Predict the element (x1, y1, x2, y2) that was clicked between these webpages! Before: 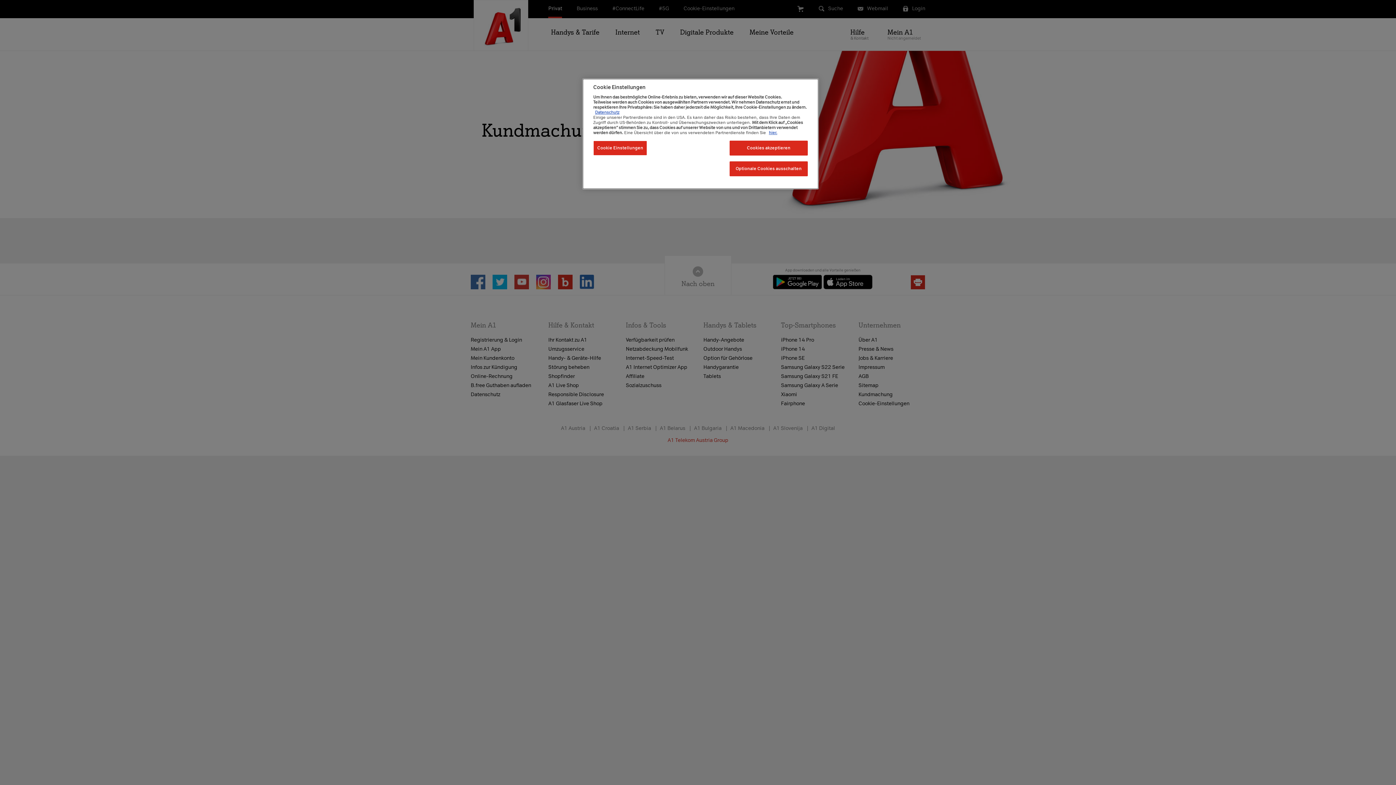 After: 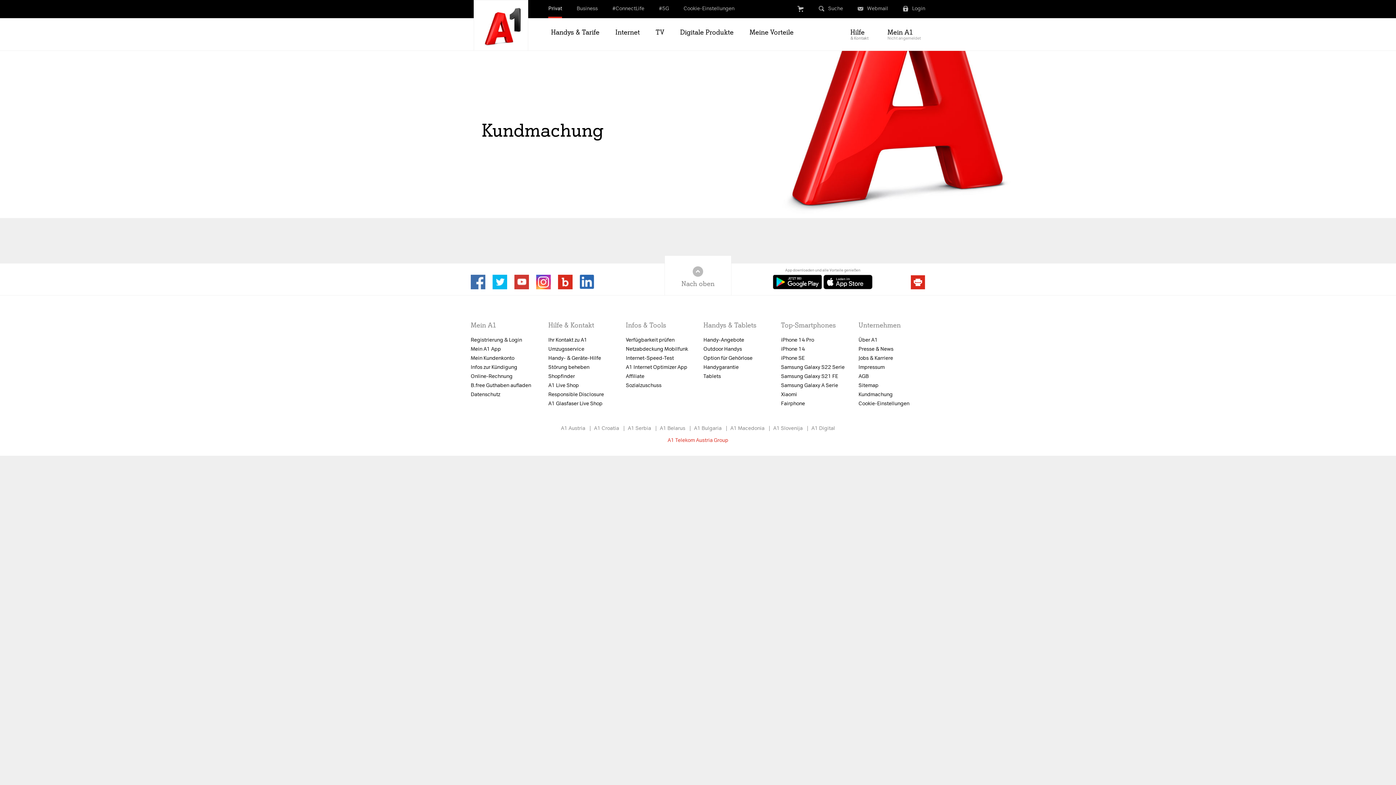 Action: bbox: (729, 161, 808, 176) label: Optionale Cookies ausschalten